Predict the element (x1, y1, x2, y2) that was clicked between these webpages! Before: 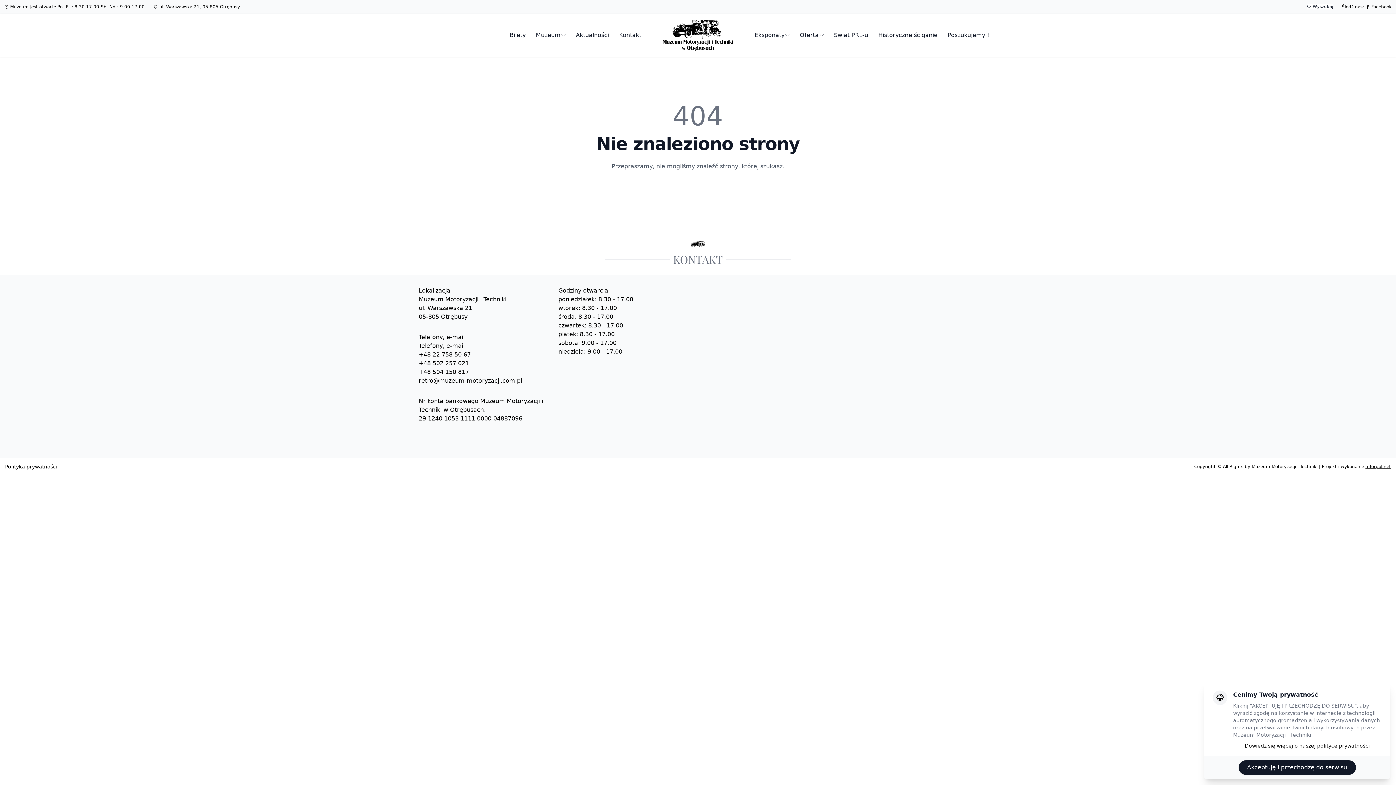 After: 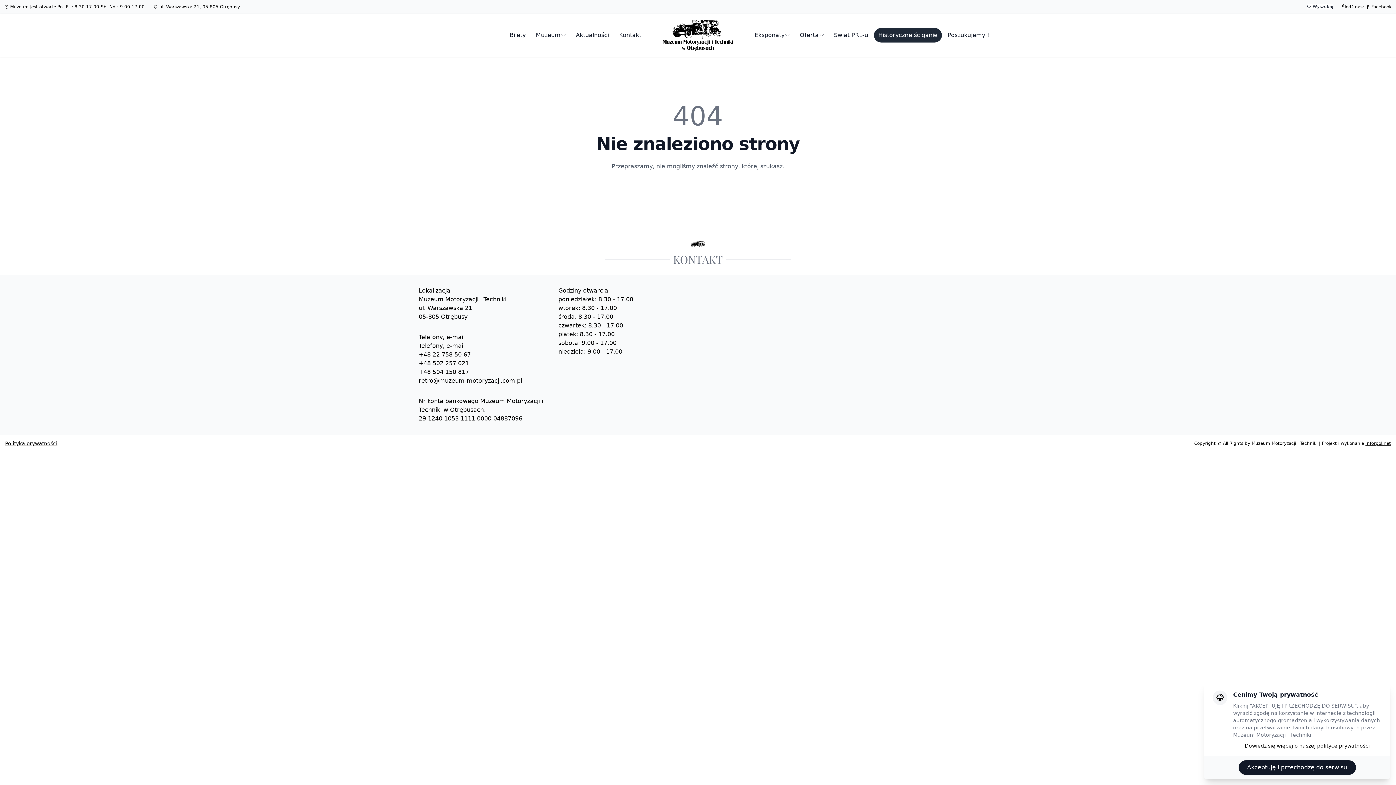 Action: bbox: (874, 27, 942, 42) label: Historyczne ściganie